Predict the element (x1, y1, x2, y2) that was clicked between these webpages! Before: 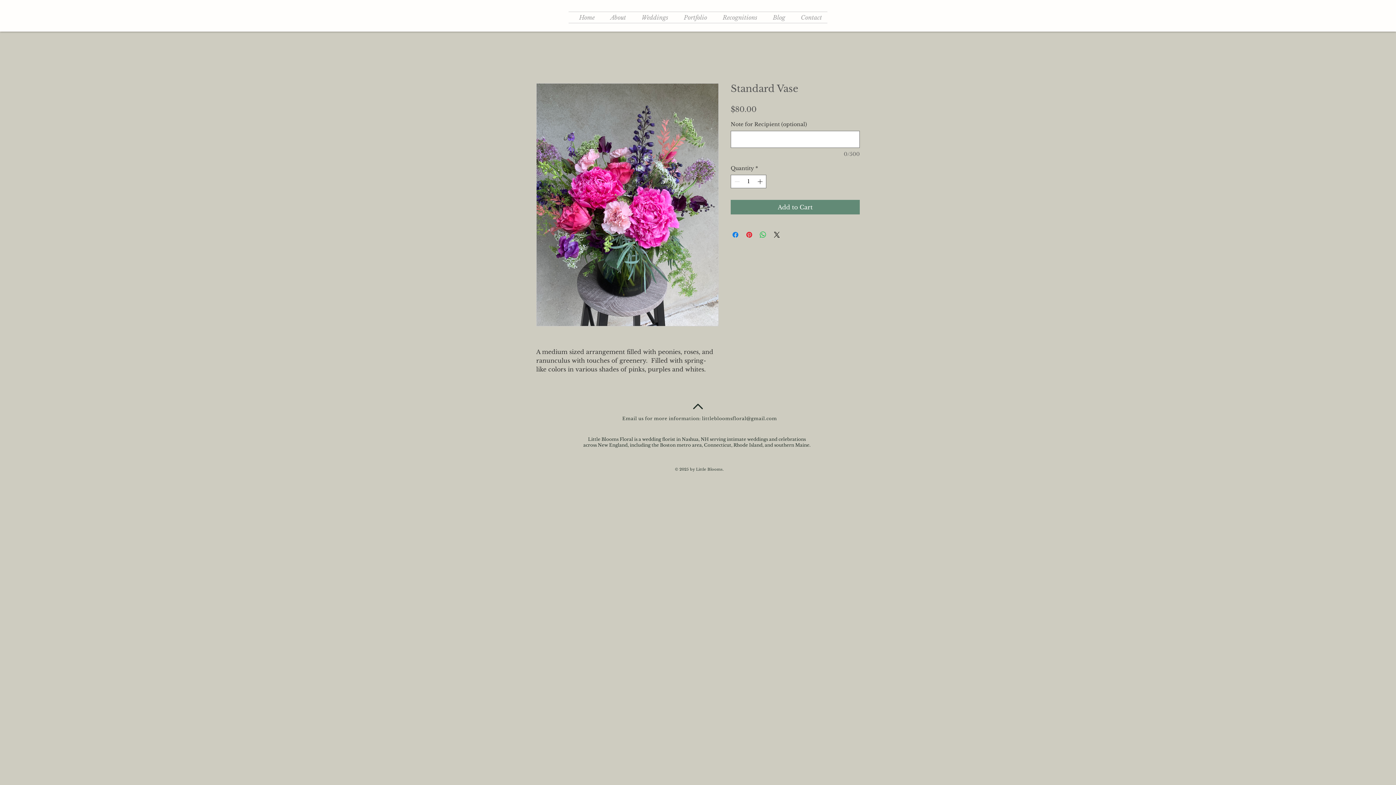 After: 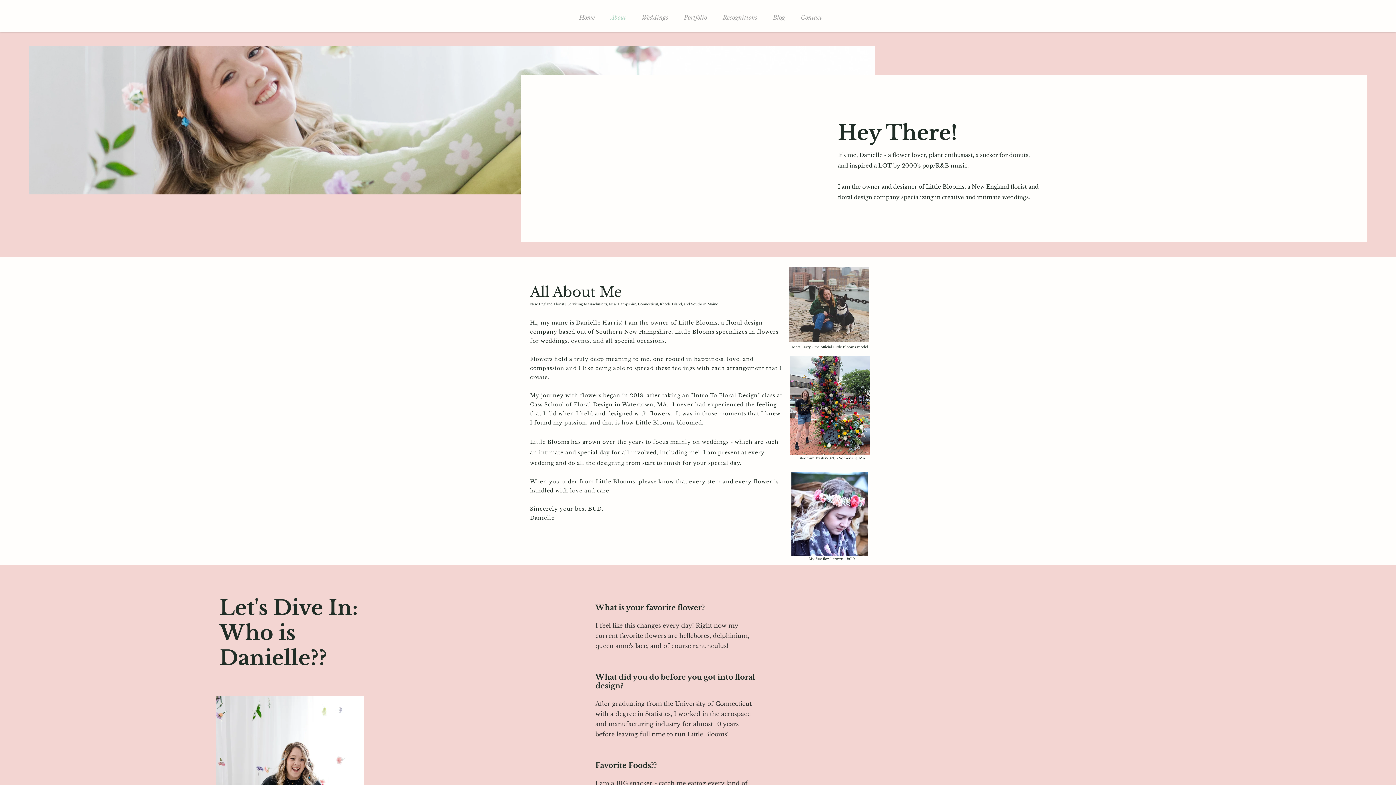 Action: bbox: (600, 12, 631, 22) label: About